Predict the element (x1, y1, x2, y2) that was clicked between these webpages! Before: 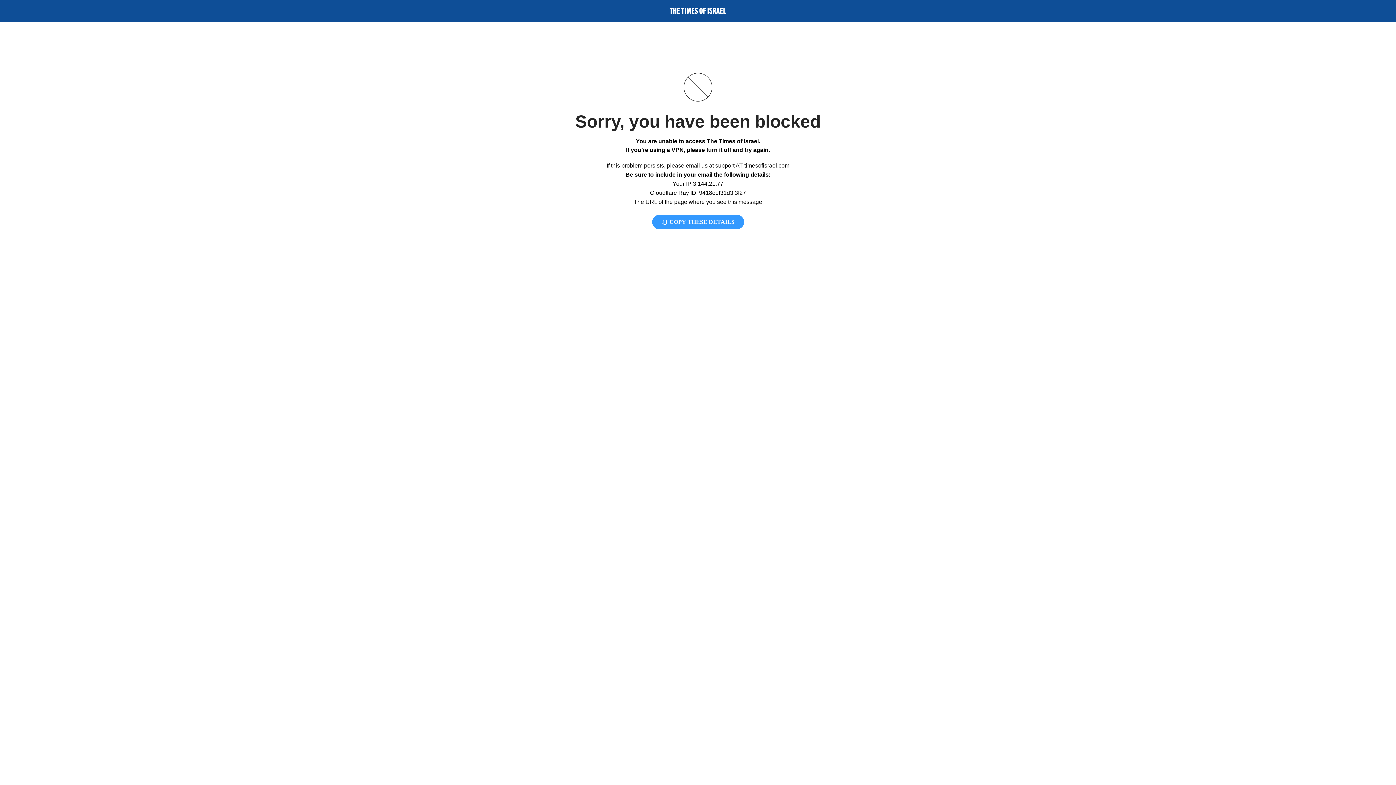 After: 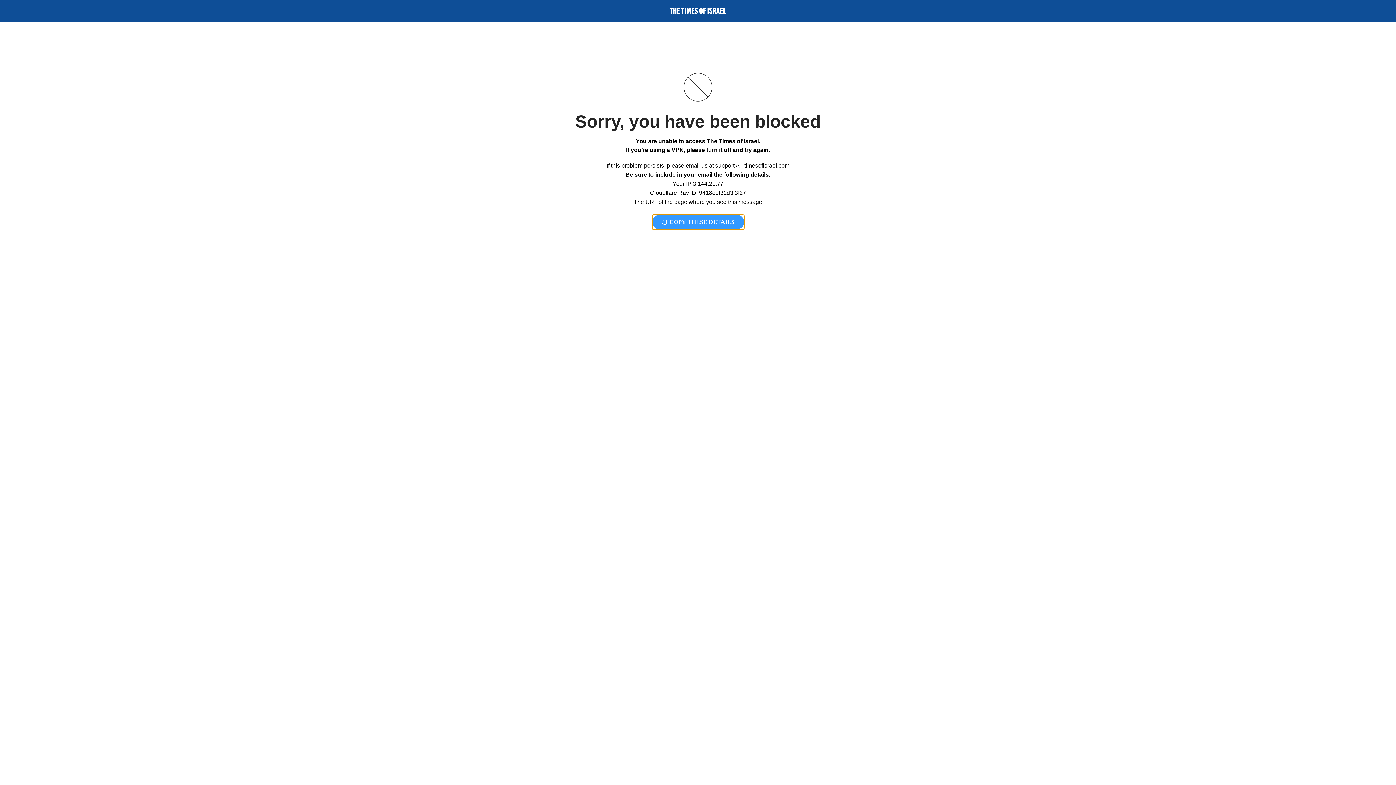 Action: bbox: (652, 214, 744, 229) label:  COPY THESE DETAILS